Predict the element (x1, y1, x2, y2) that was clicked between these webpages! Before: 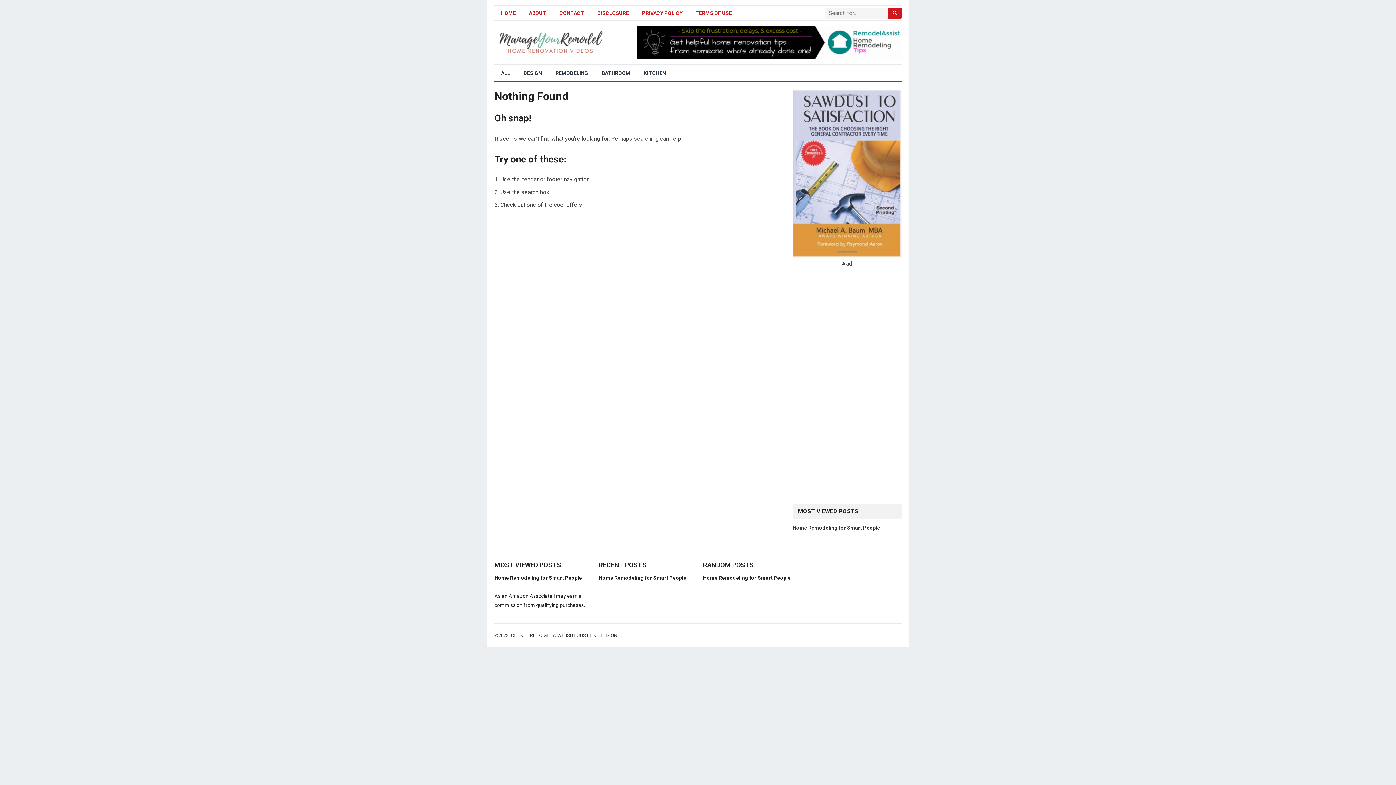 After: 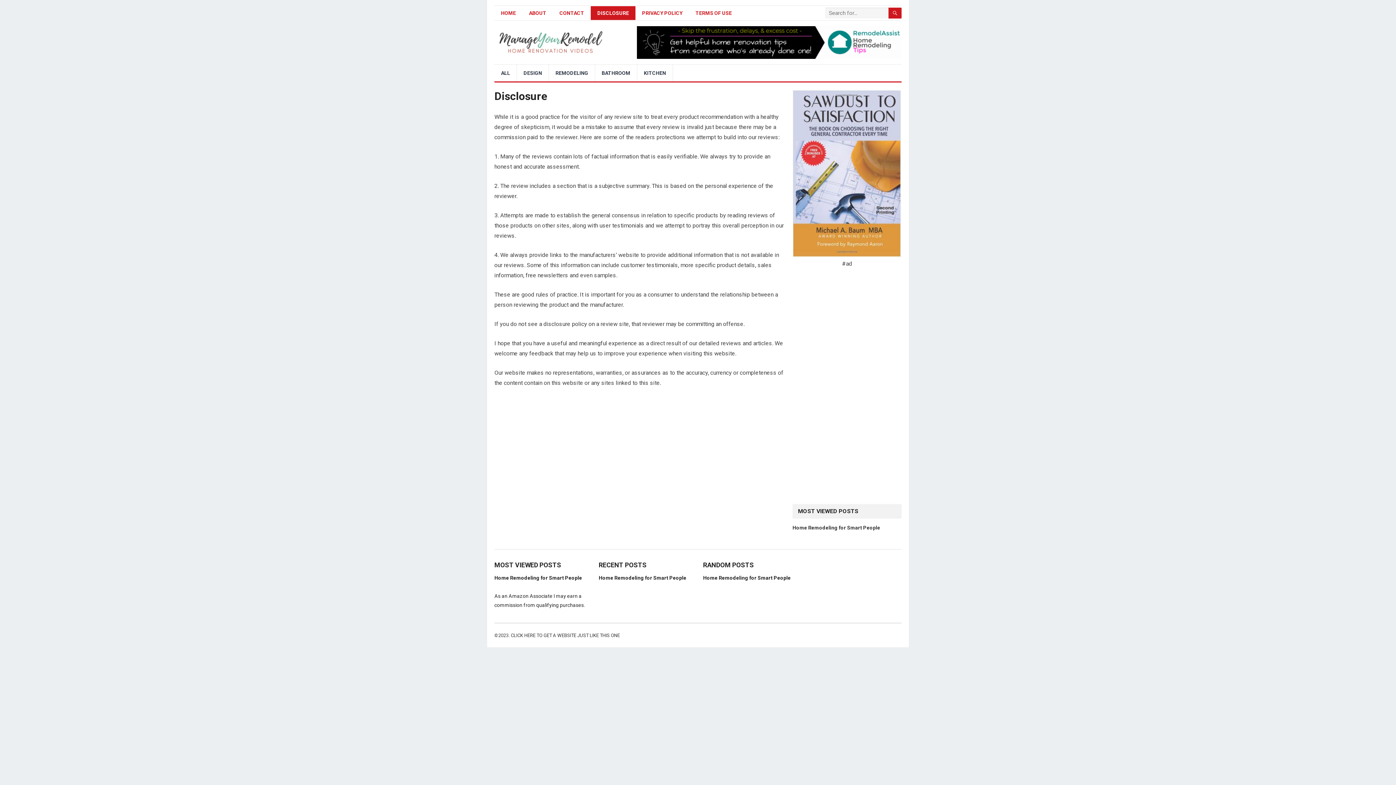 Action: bbox: (590, 6, 635, 20) label: DISCLOSURE